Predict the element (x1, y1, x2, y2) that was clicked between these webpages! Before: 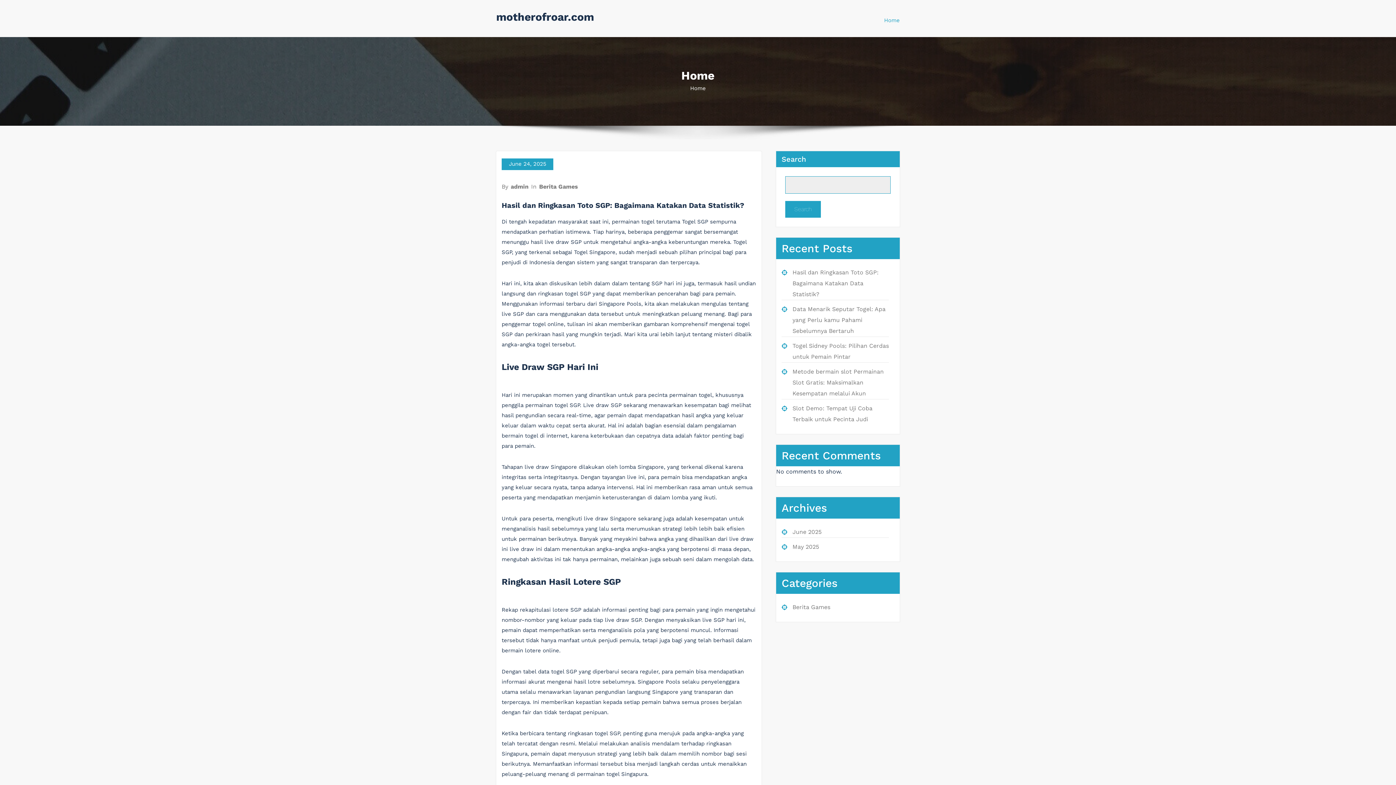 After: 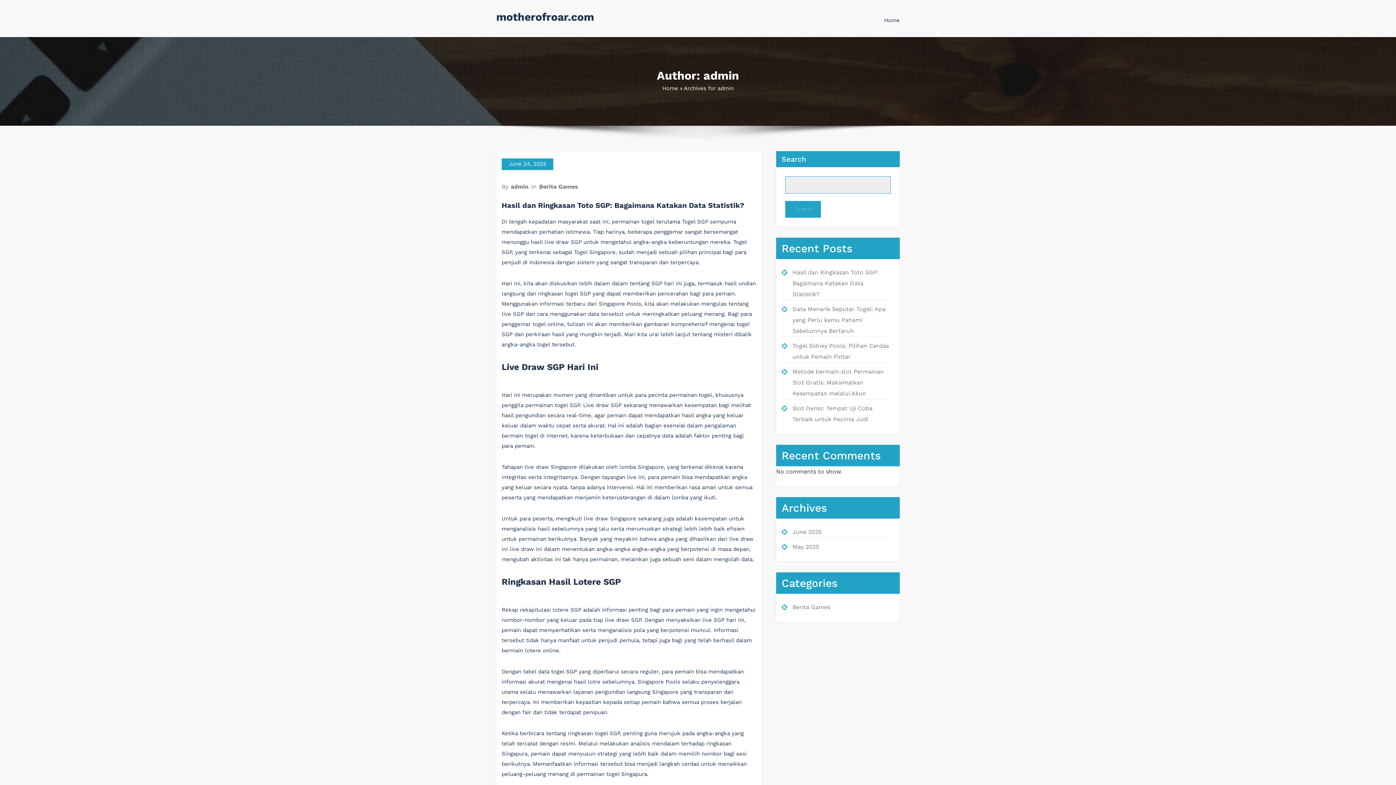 Action: bbox: (510, 183, 529, 190) label: admin